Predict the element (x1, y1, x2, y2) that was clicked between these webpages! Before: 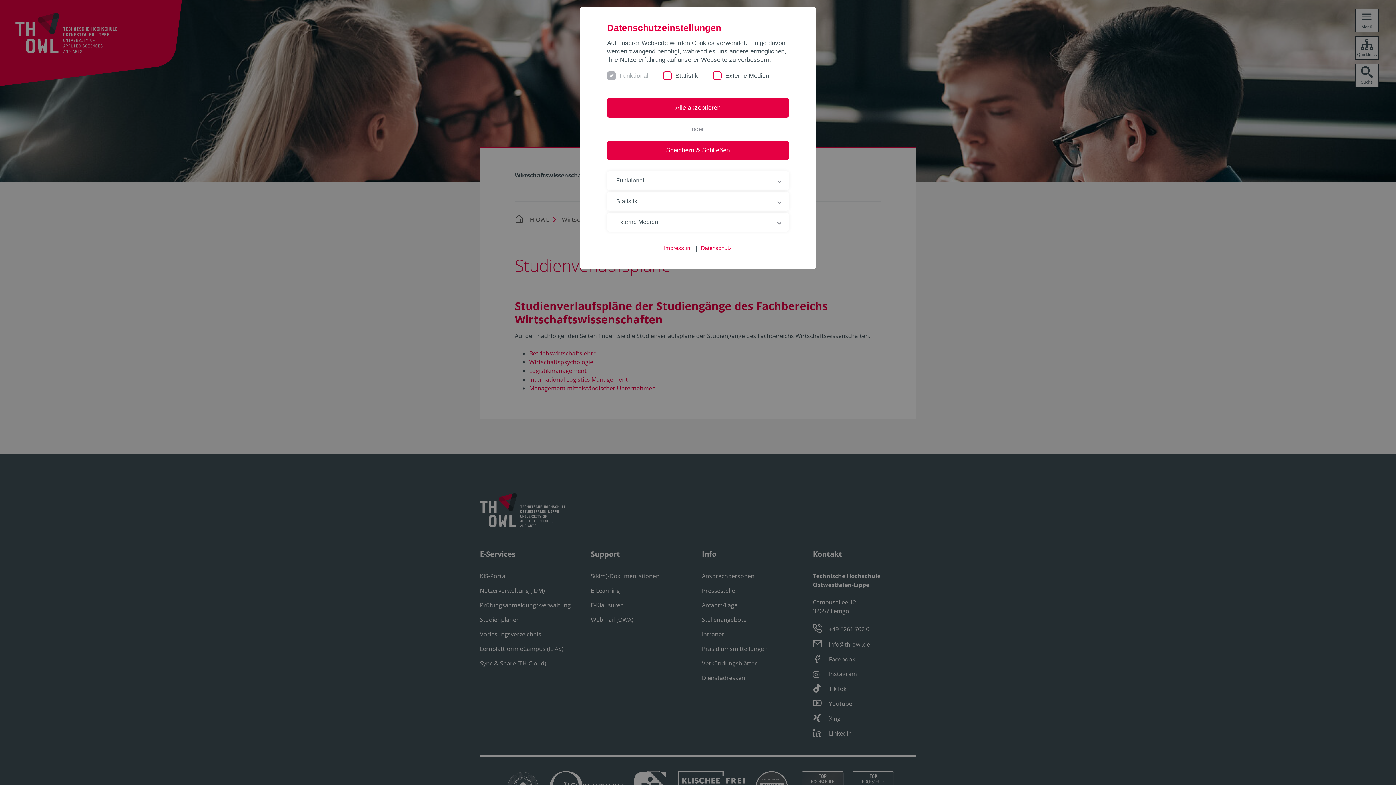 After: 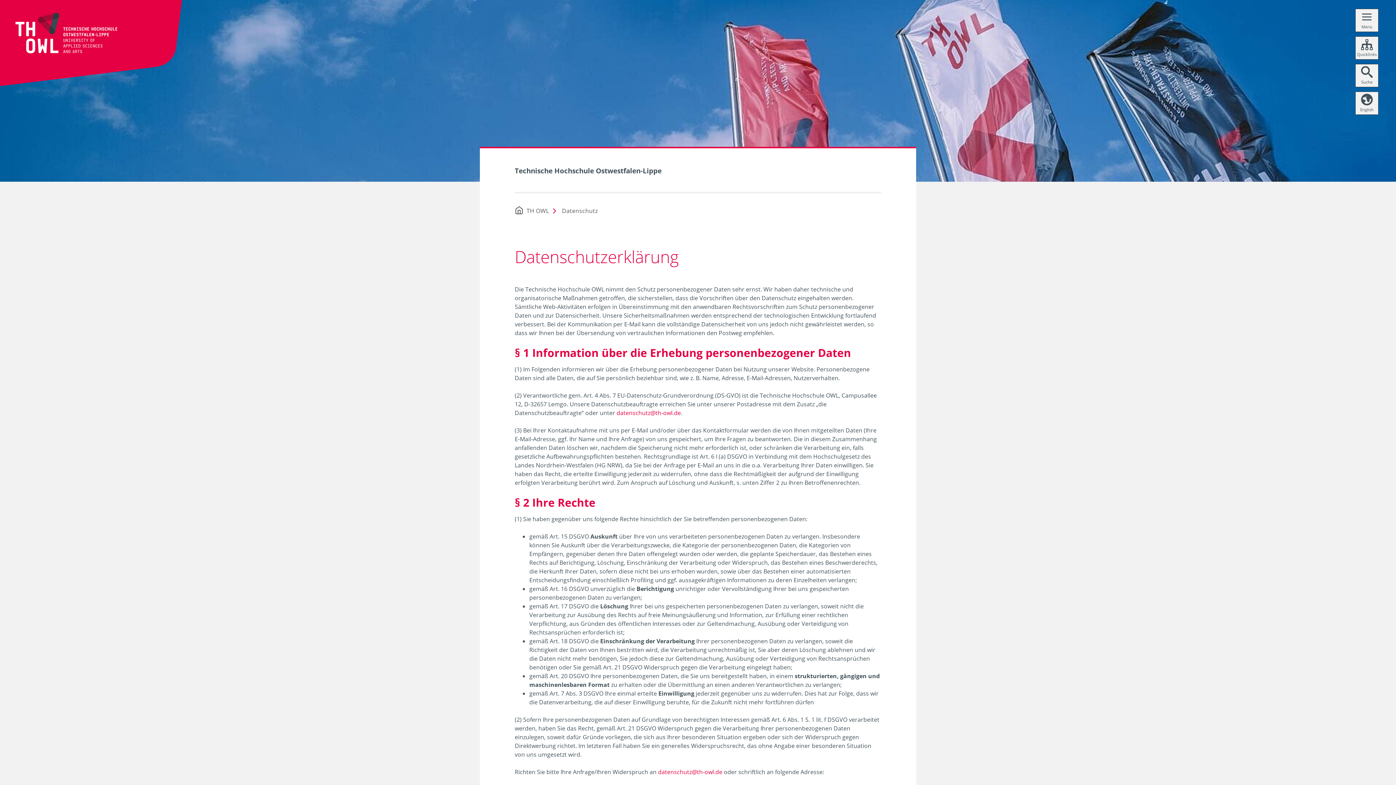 Action: label: Datenschutz bbox: (701, 244, 732, 252)